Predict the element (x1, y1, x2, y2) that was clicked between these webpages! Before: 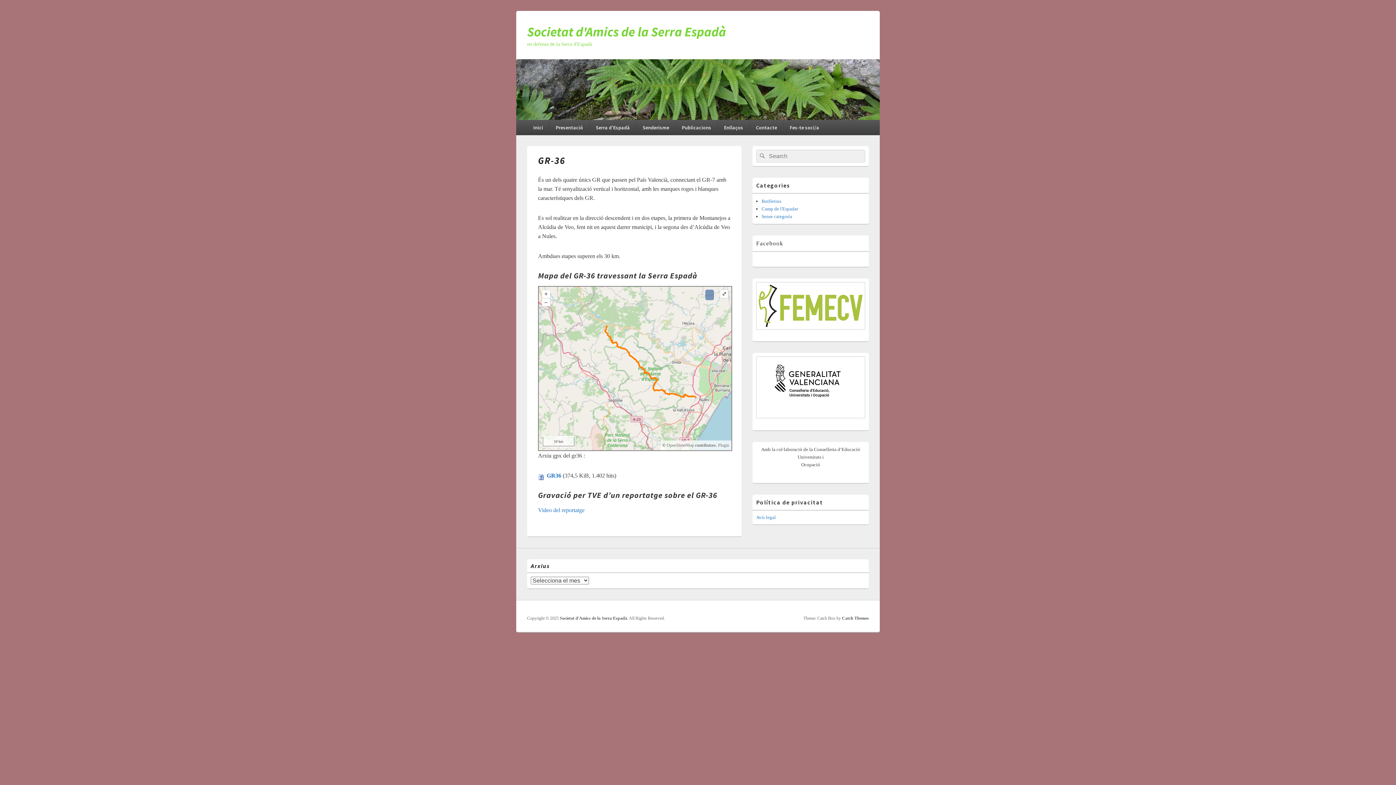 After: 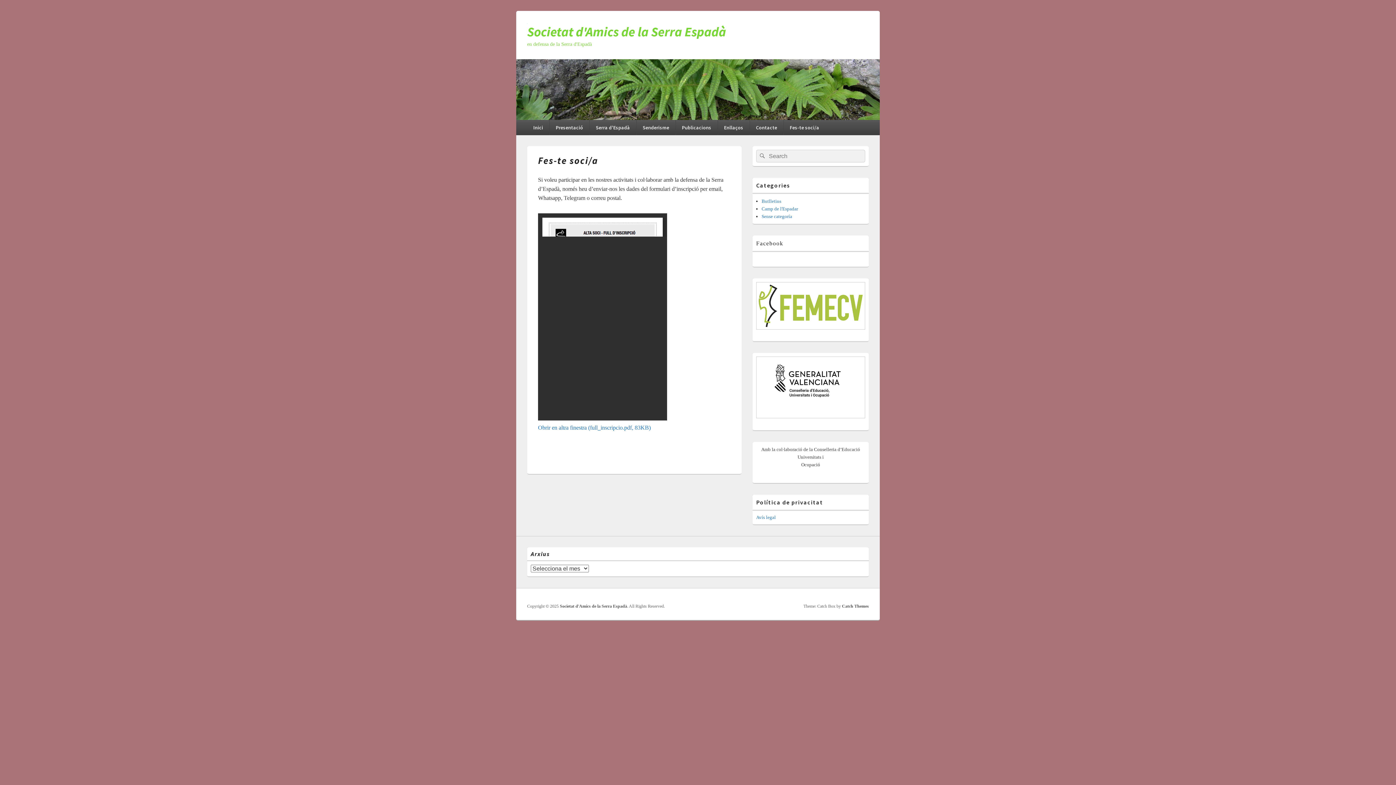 Action: label: Fes-te soci/a bbox: (783, 119, 825, 135)